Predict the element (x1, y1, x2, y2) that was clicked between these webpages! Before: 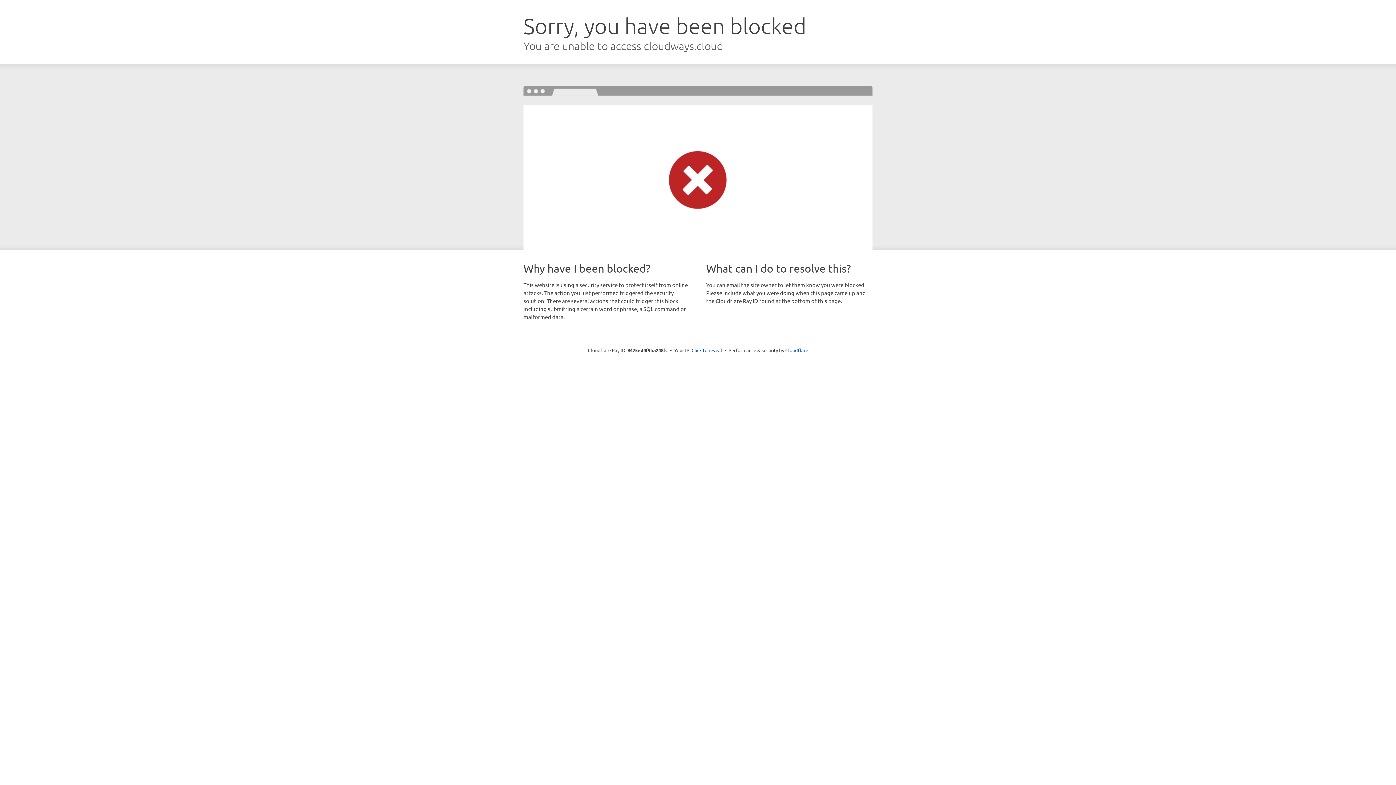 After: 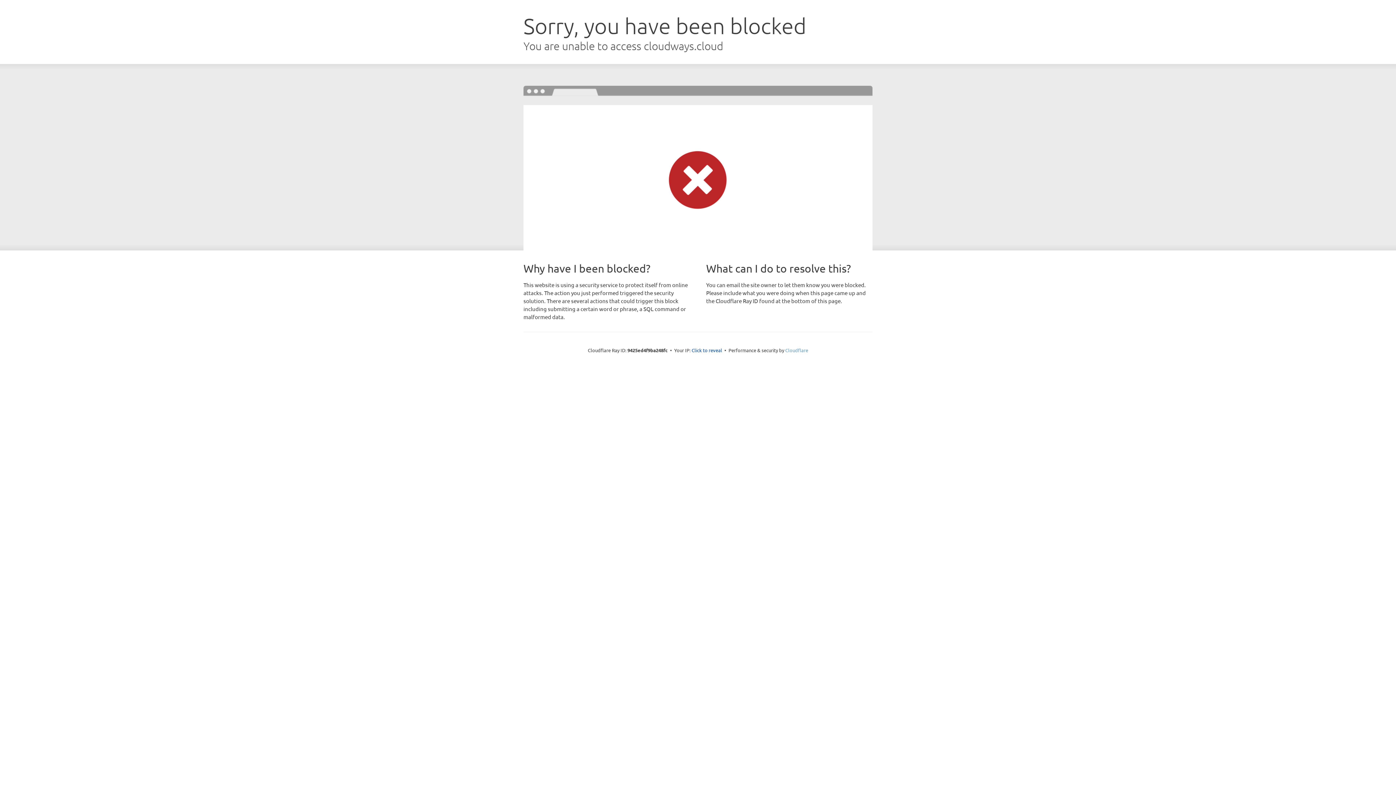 Action: bbox: (785, 347, 808, 353) label: Cloudflare